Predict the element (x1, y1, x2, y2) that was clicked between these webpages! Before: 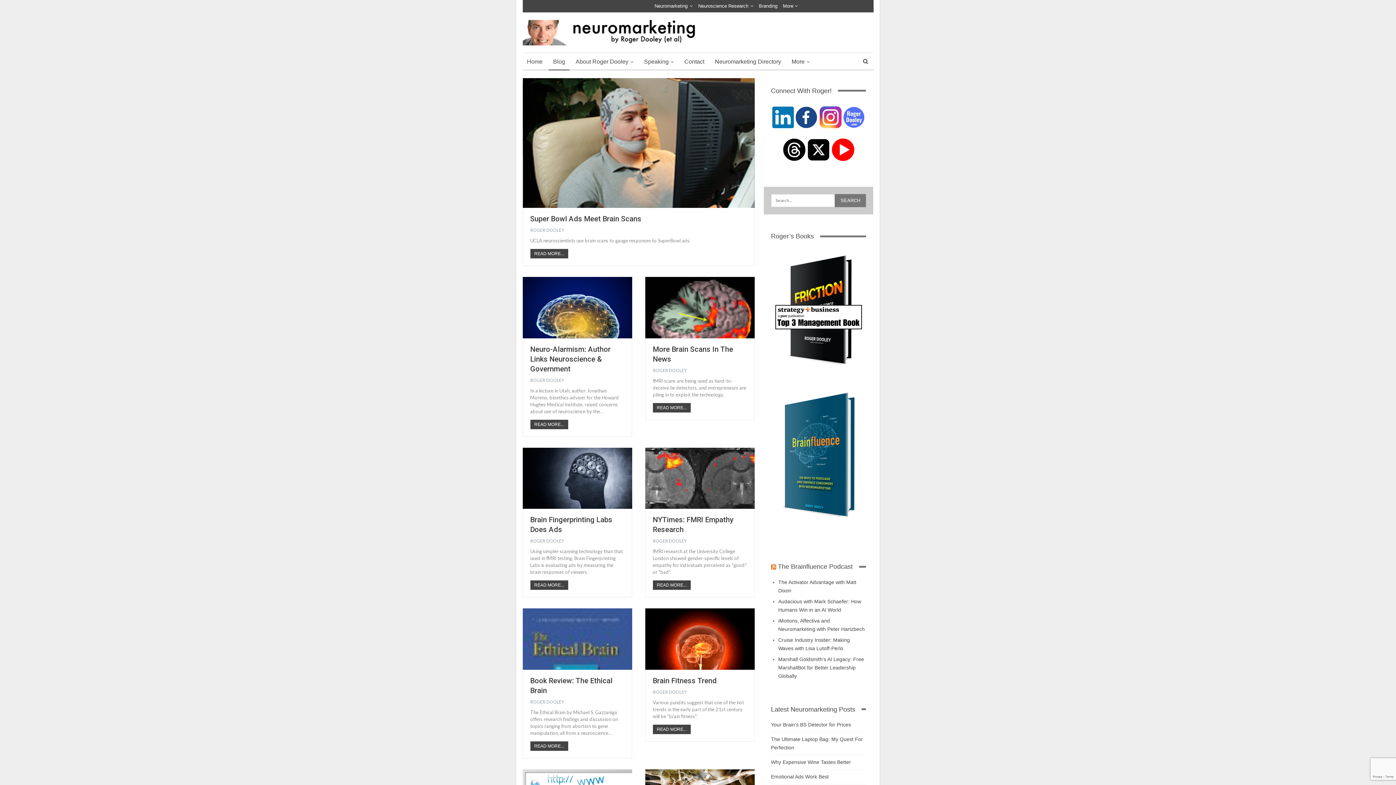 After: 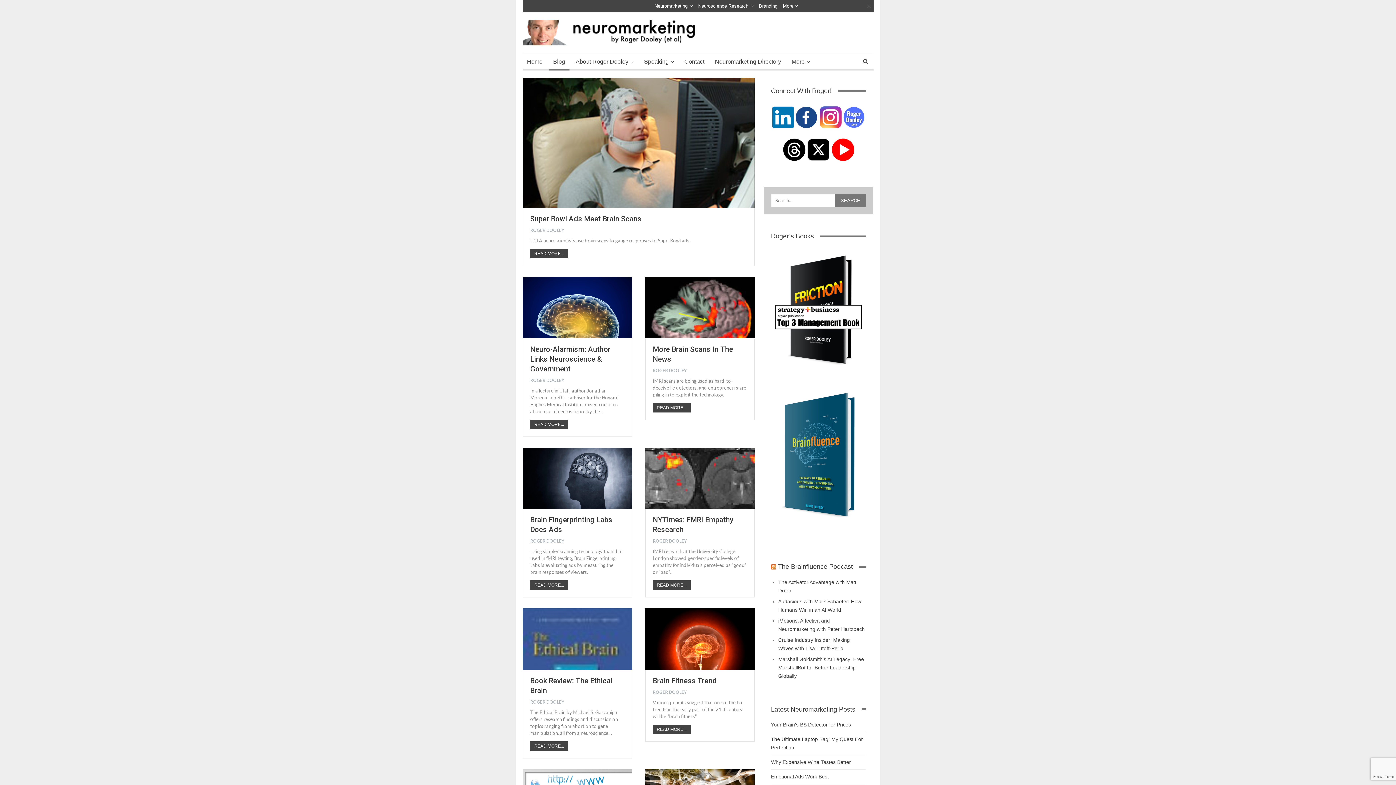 Action: bbox: (864, 2, 873, 8)